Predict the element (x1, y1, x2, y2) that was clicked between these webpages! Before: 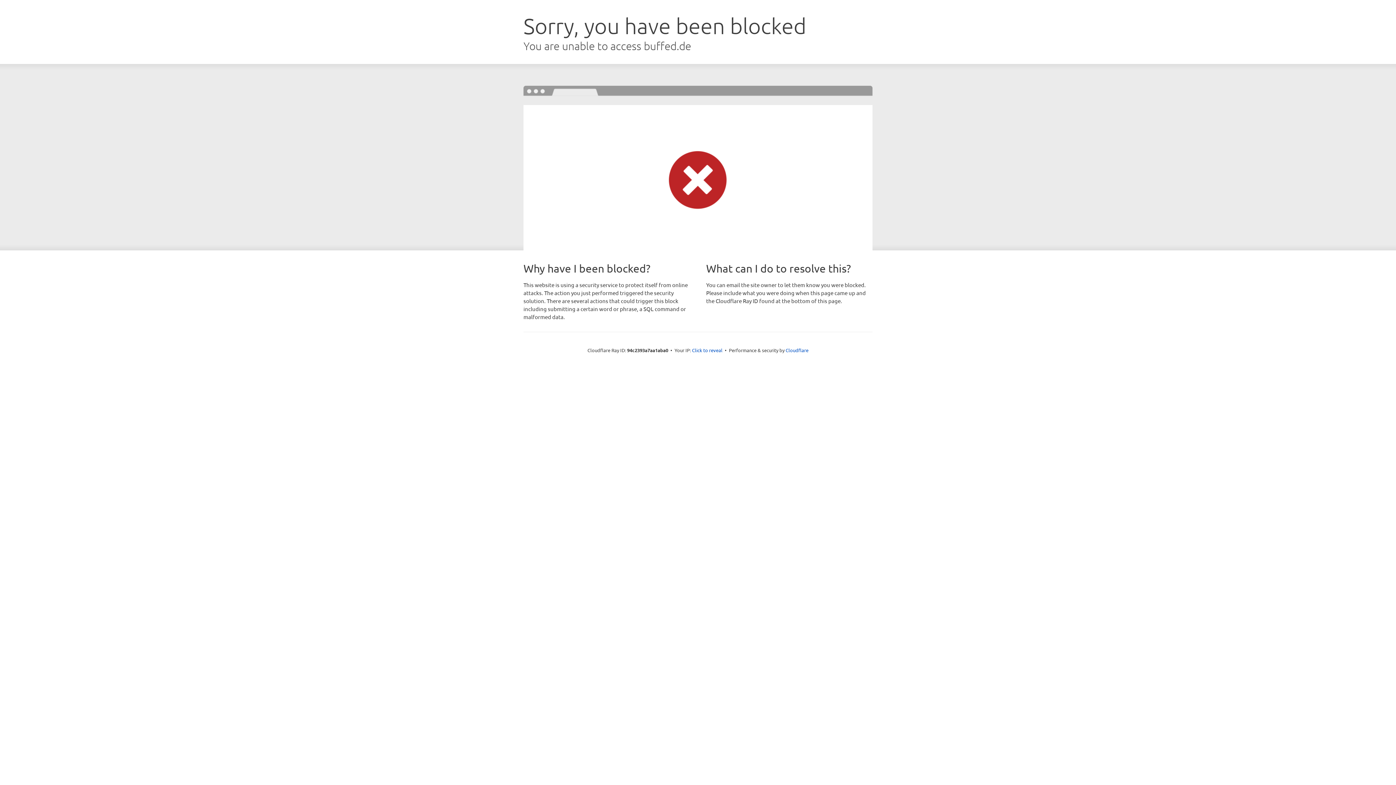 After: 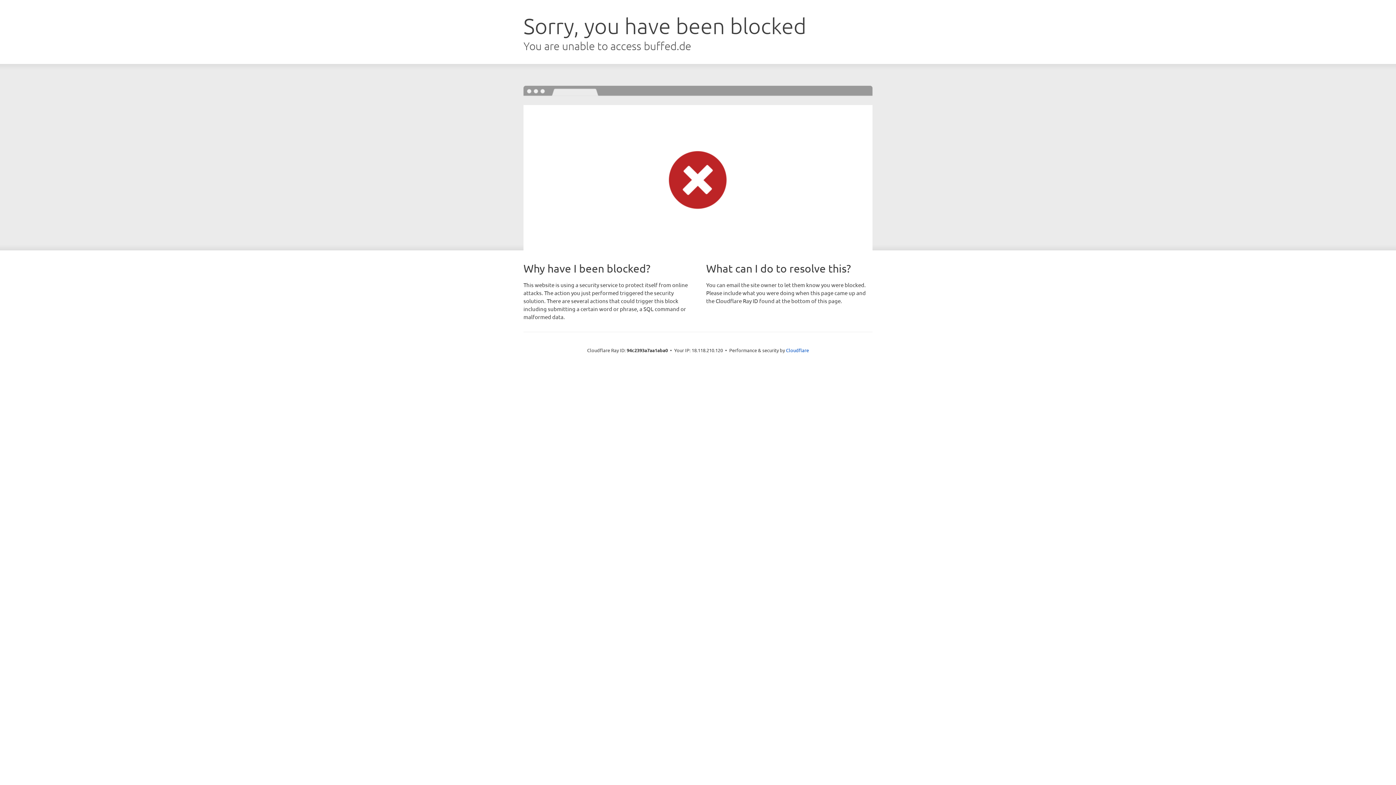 Action: label: Click to reveal bbox: (692, 346, 722, 353)